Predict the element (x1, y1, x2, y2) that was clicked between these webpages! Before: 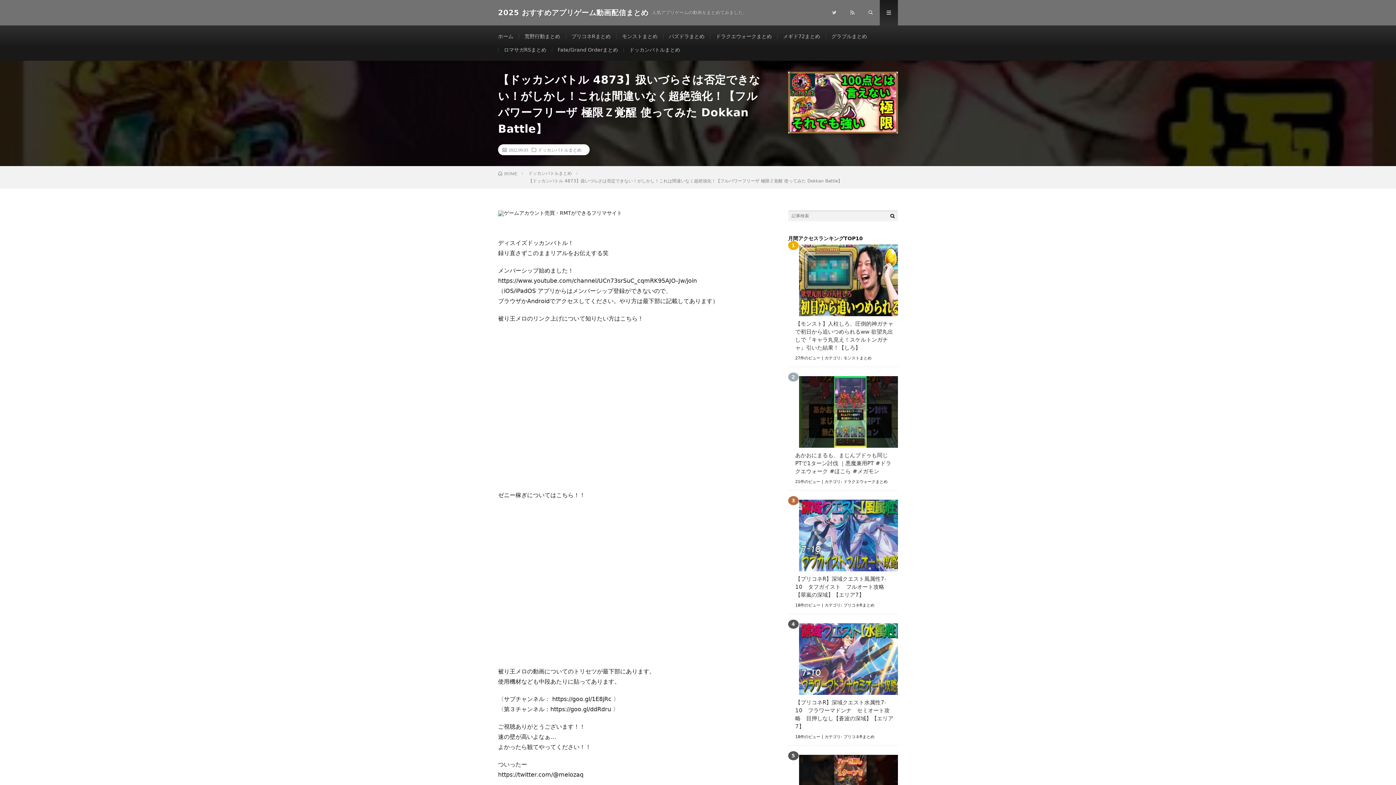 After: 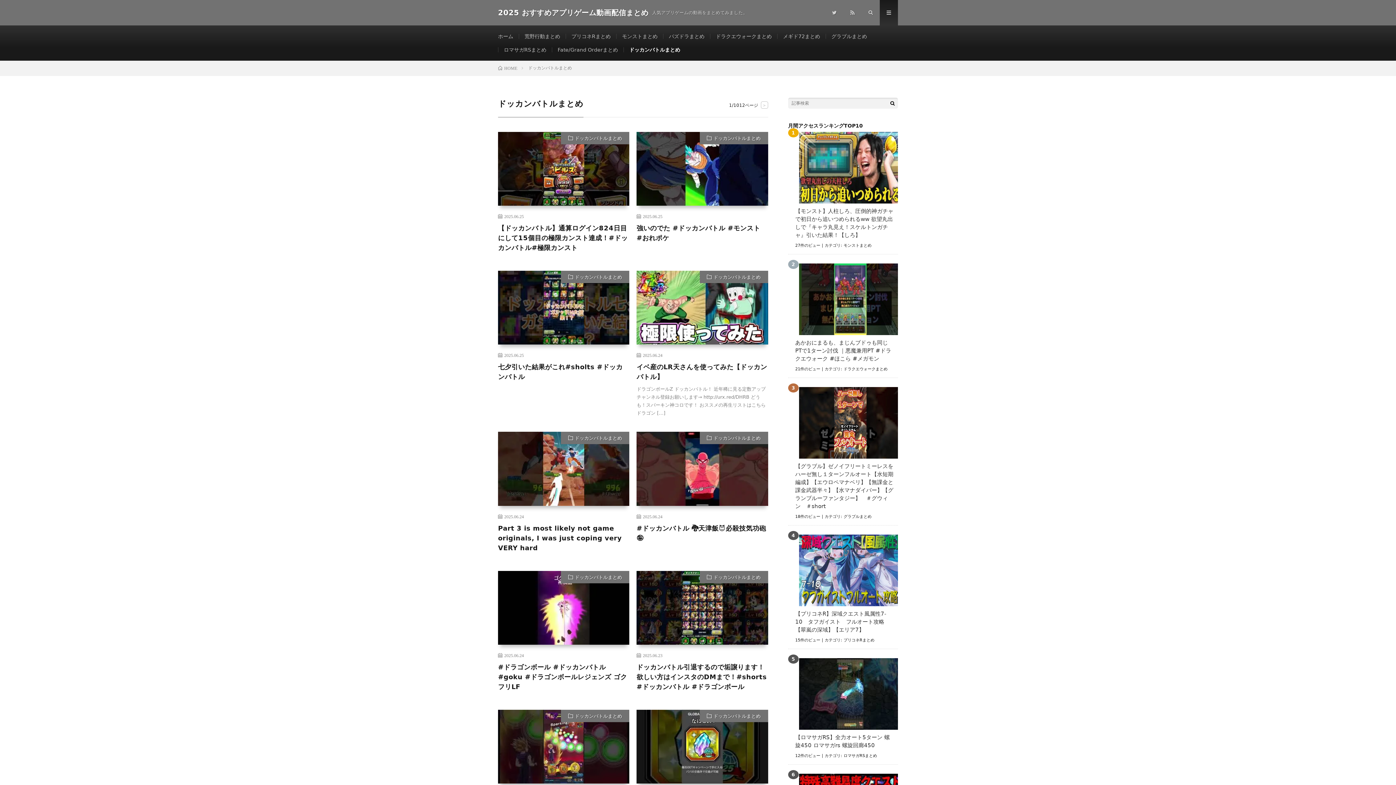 Action: bbox: (538, 147, 581, 152) label: ドッカンバトルまとめ